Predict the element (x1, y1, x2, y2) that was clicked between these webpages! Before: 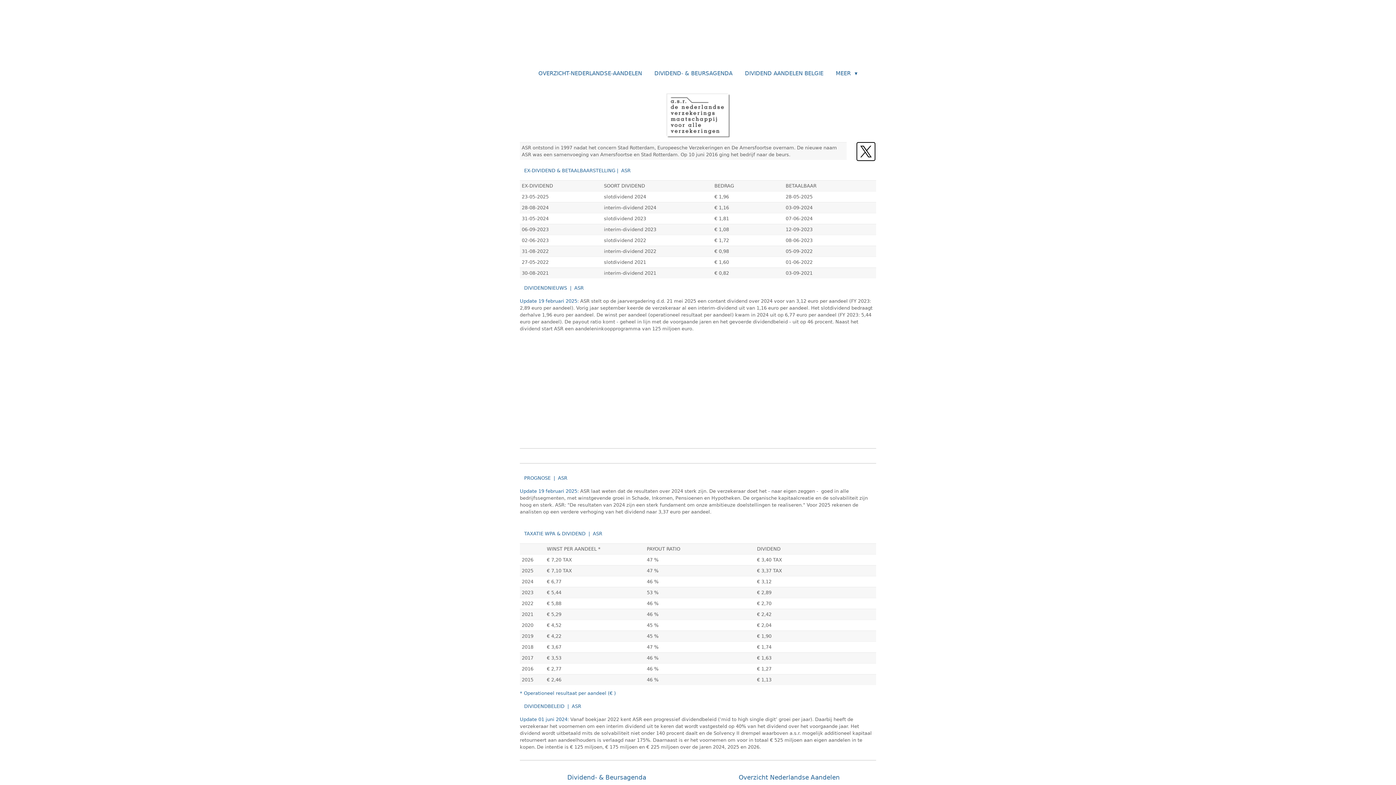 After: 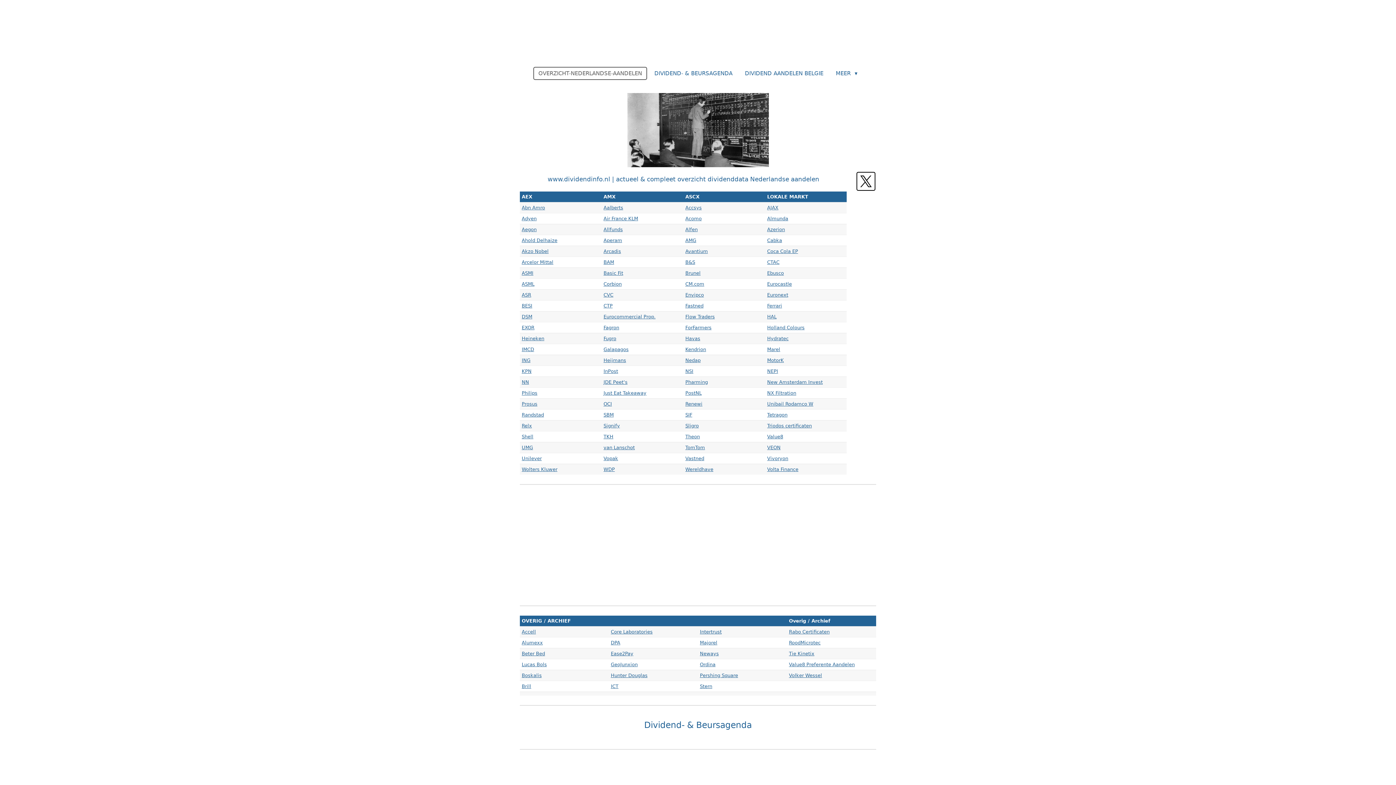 Action: bbox: (680, 18, 716, 46)